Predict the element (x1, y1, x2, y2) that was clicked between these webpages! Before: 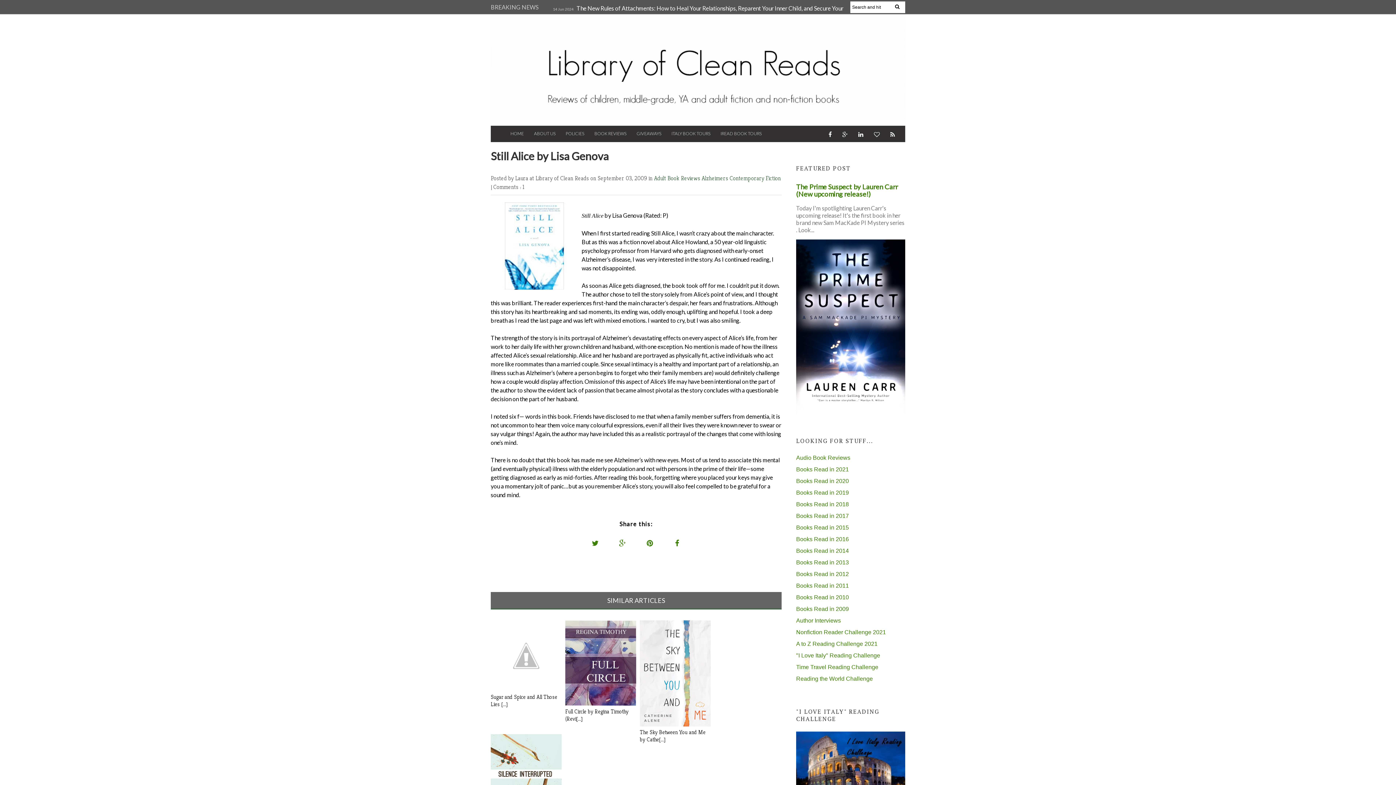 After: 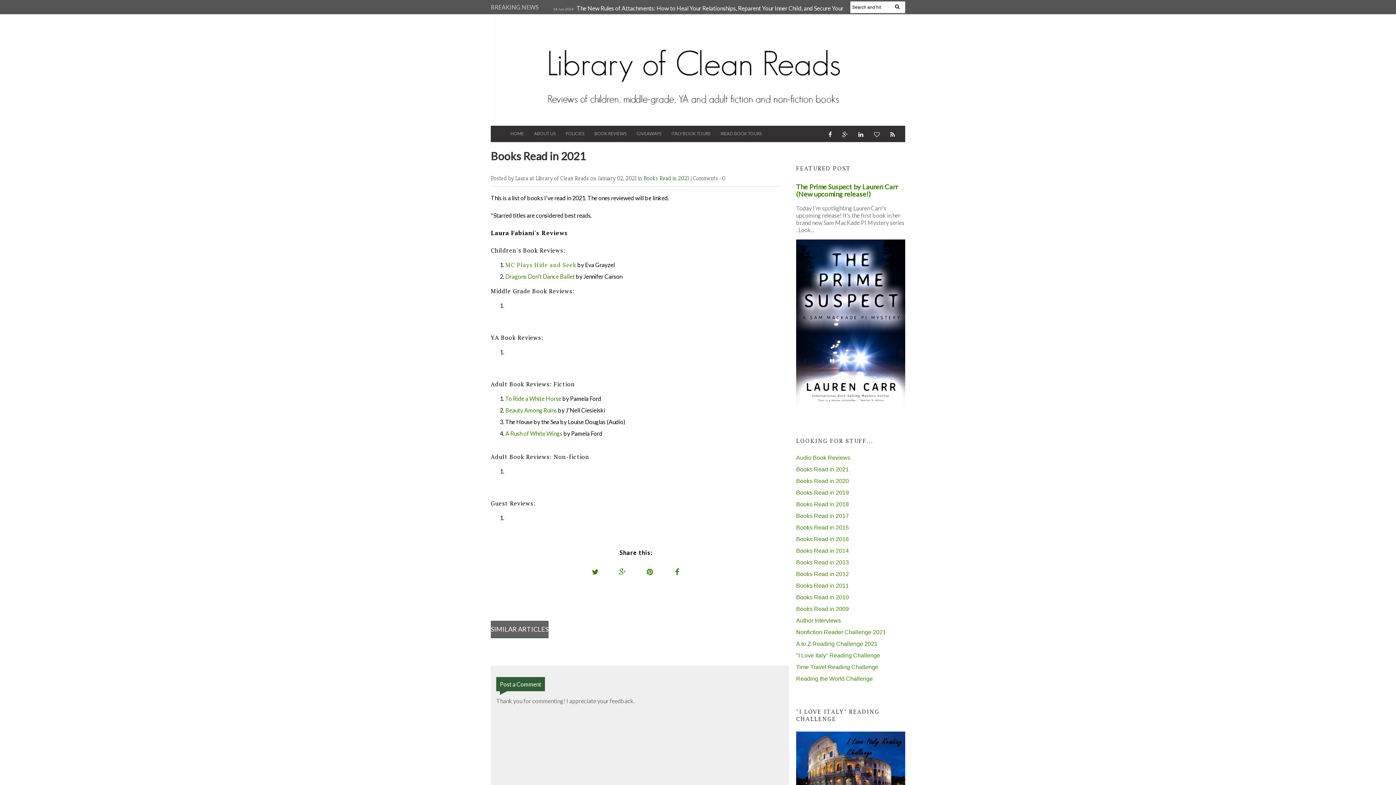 Action: bbox: (796, 466, 849, 472) label: Books Read in 2021